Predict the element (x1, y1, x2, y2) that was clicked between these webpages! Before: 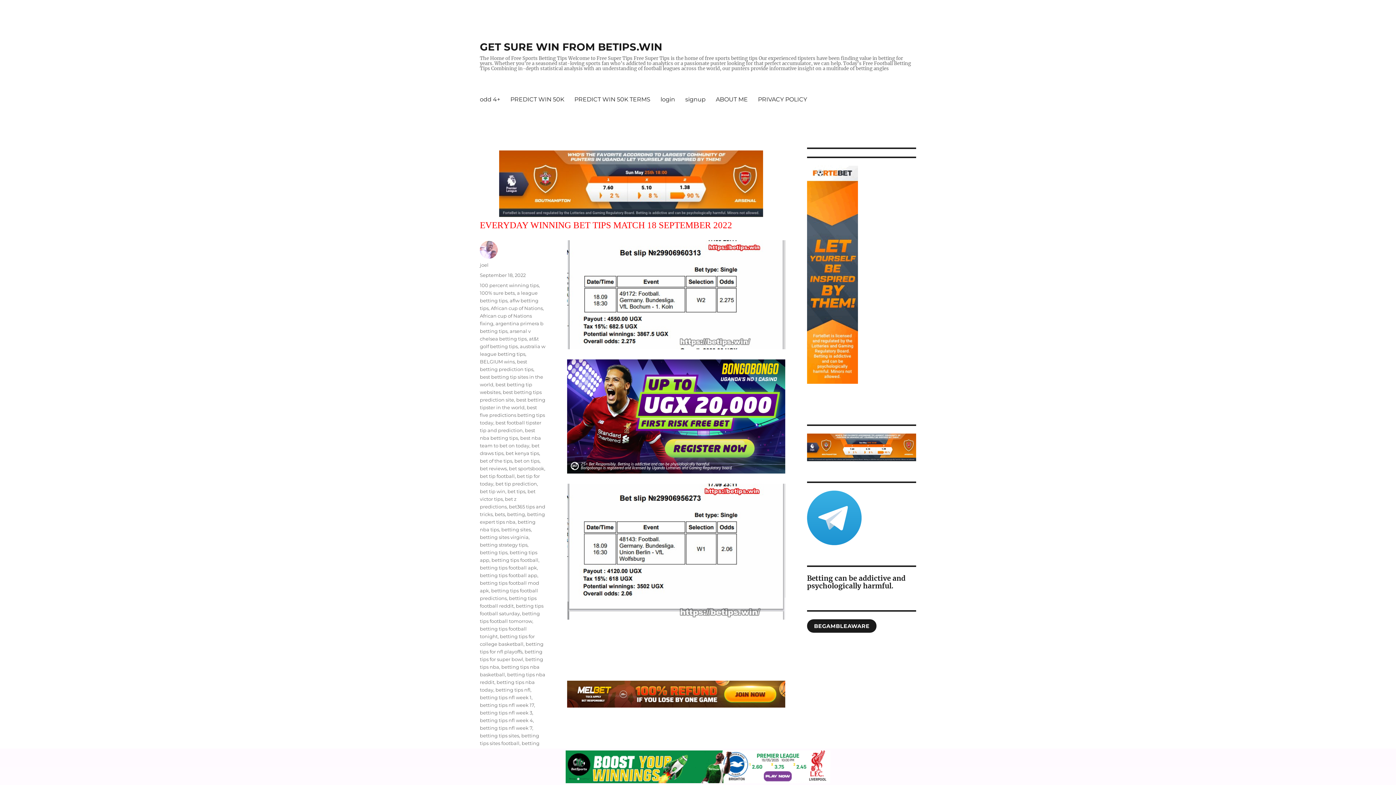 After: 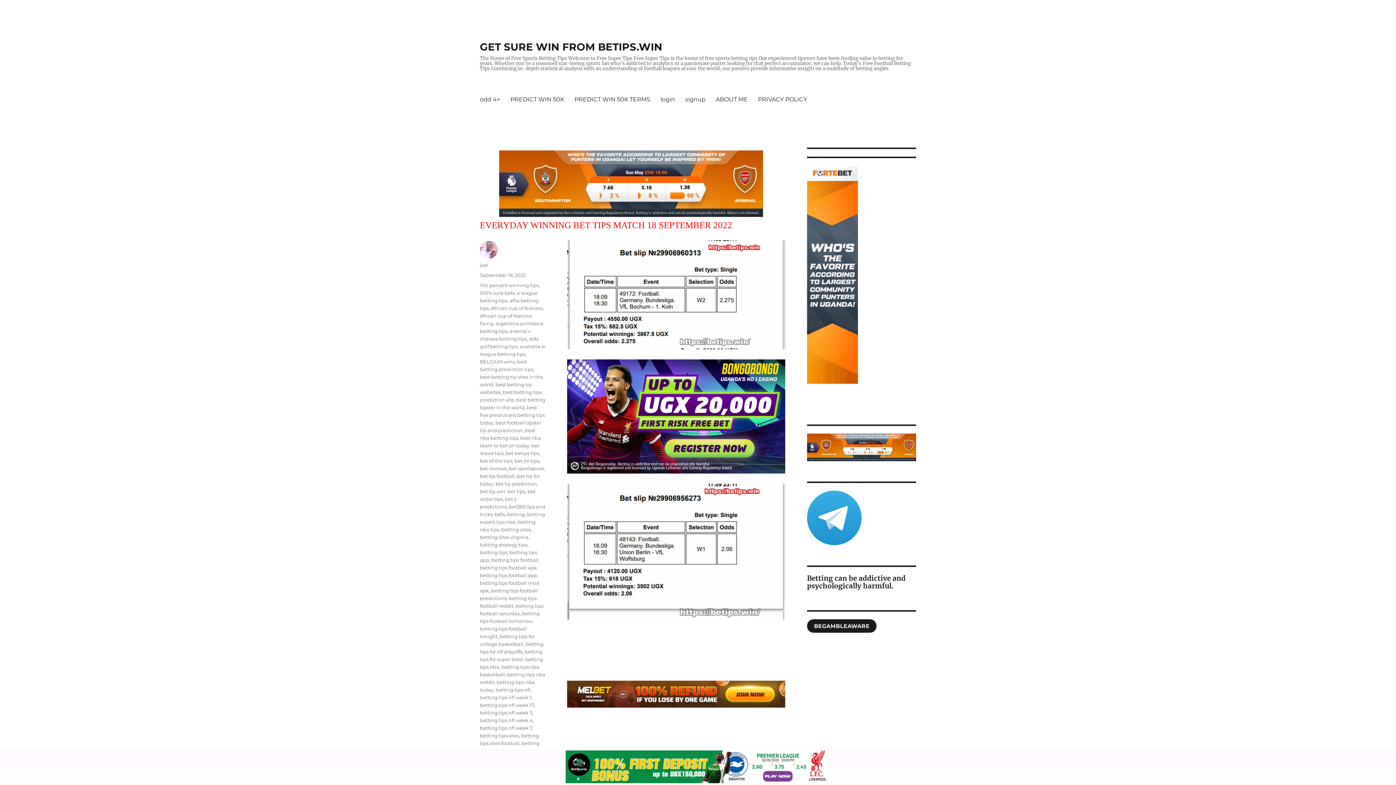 Action: label: September 18, 2022 bbox: (480, 272, 525, 278)